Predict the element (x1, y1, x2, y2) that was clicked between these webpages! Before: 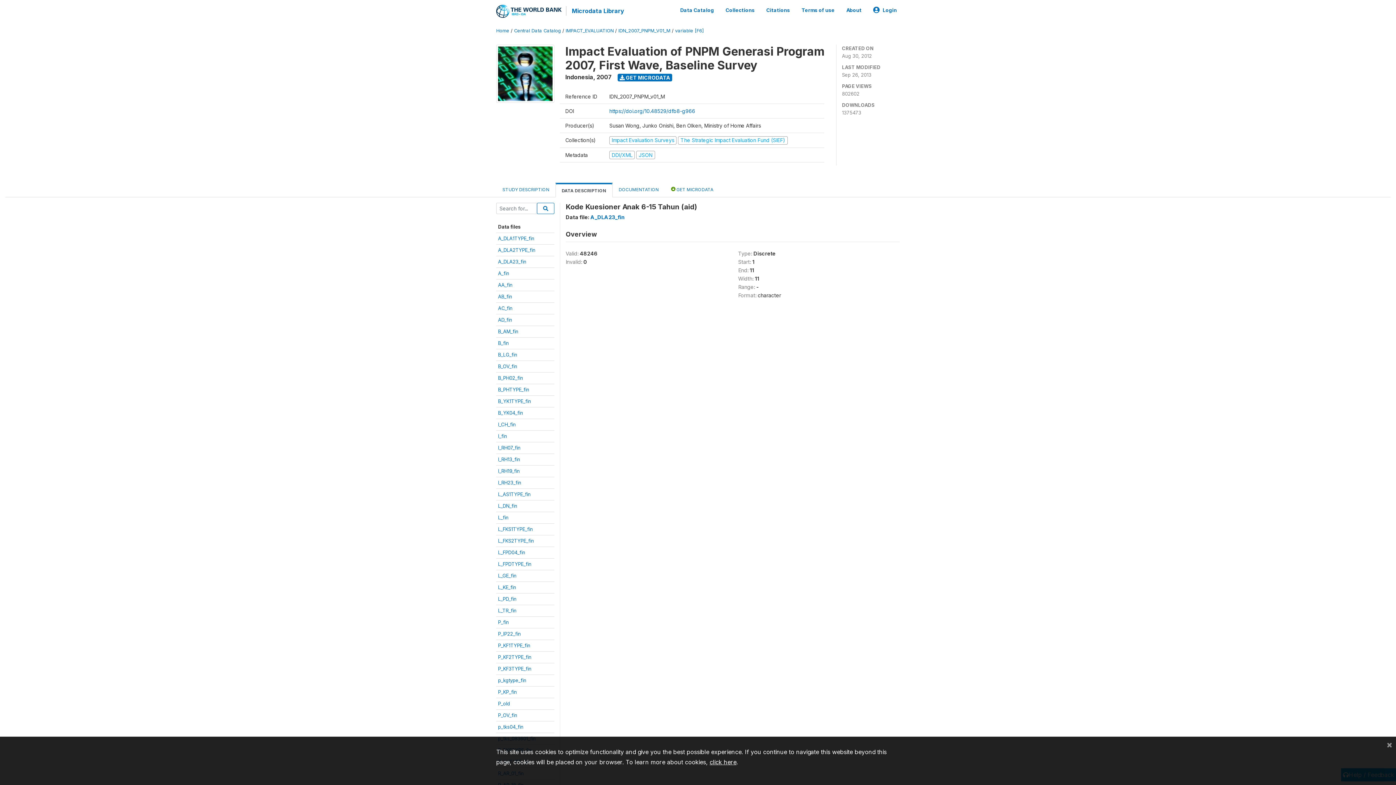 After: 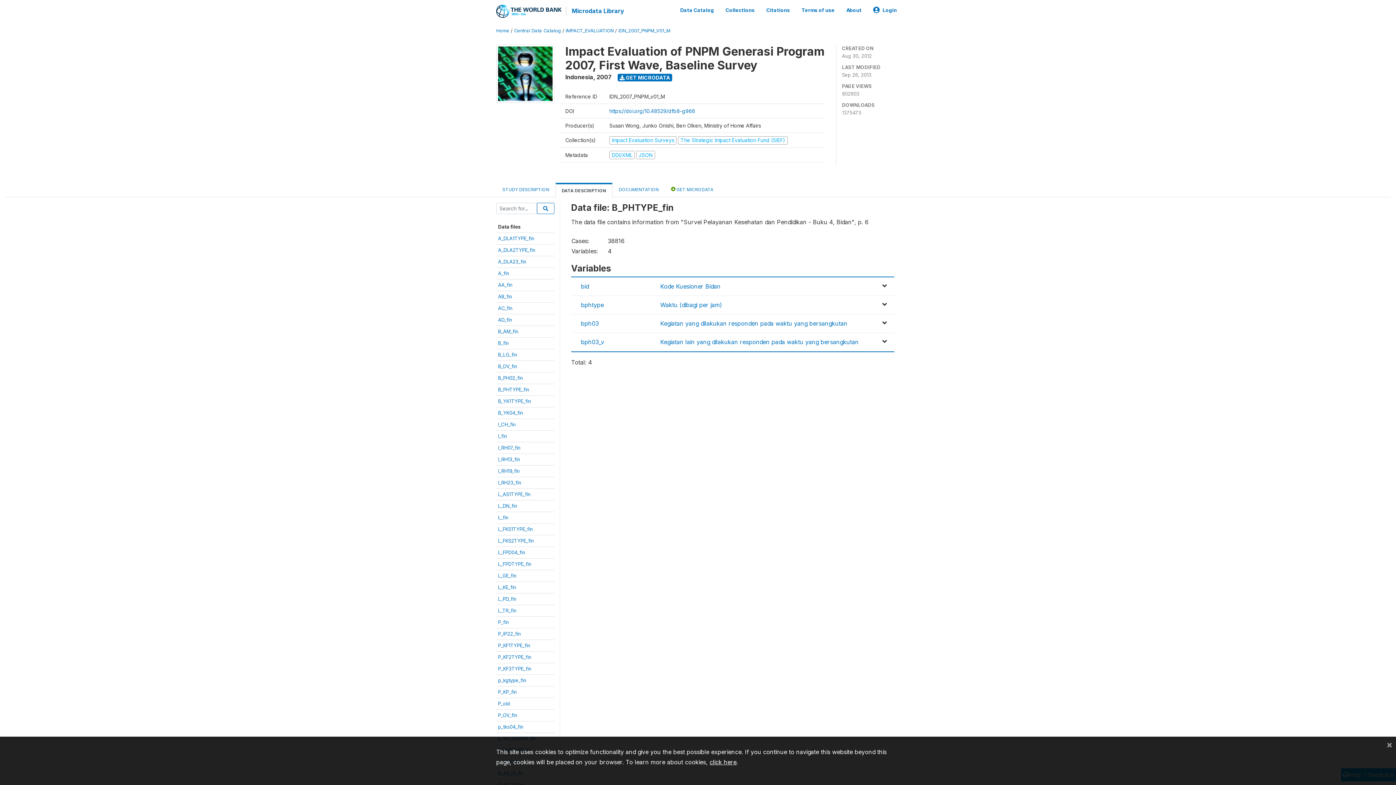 Action: bbox: (498, 386, 529, 392) label: B_PHTYPE_fin